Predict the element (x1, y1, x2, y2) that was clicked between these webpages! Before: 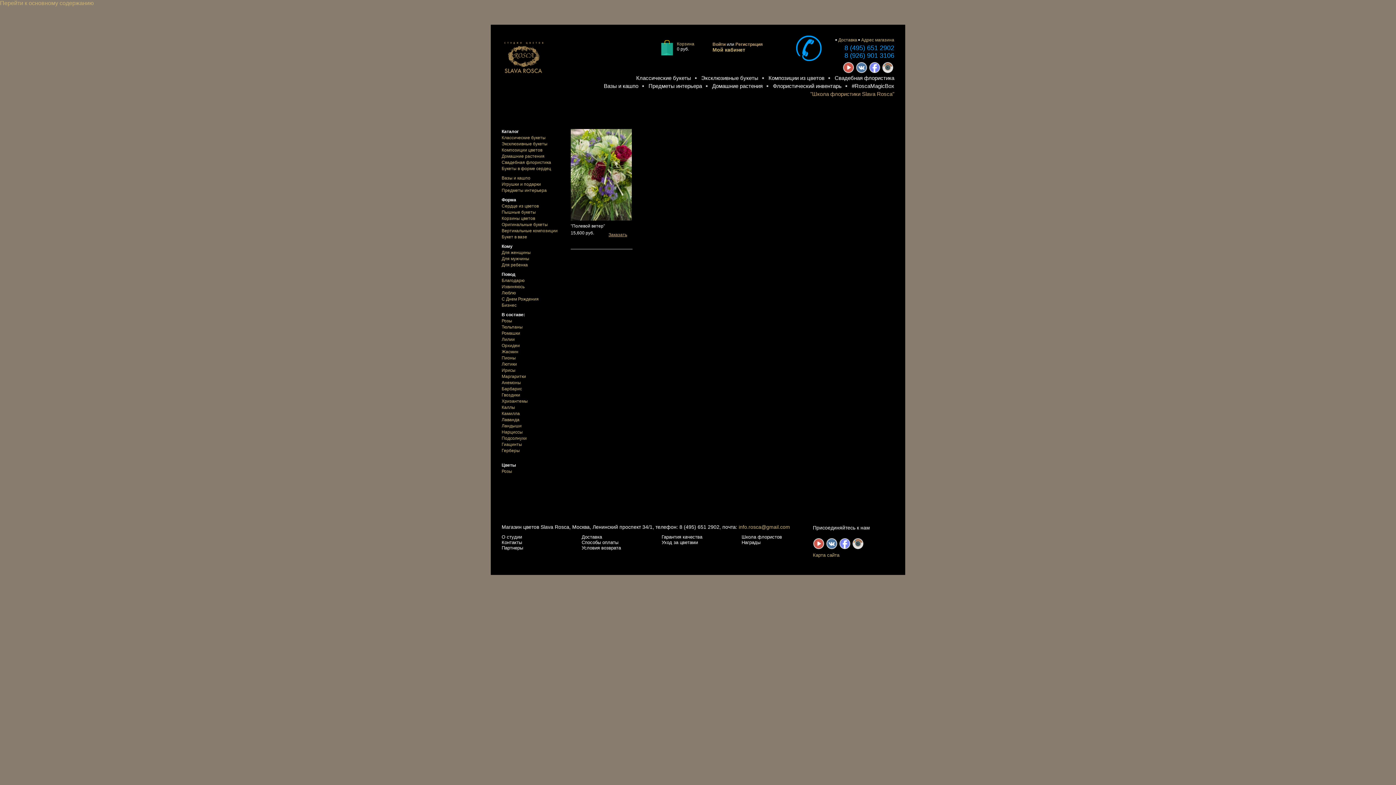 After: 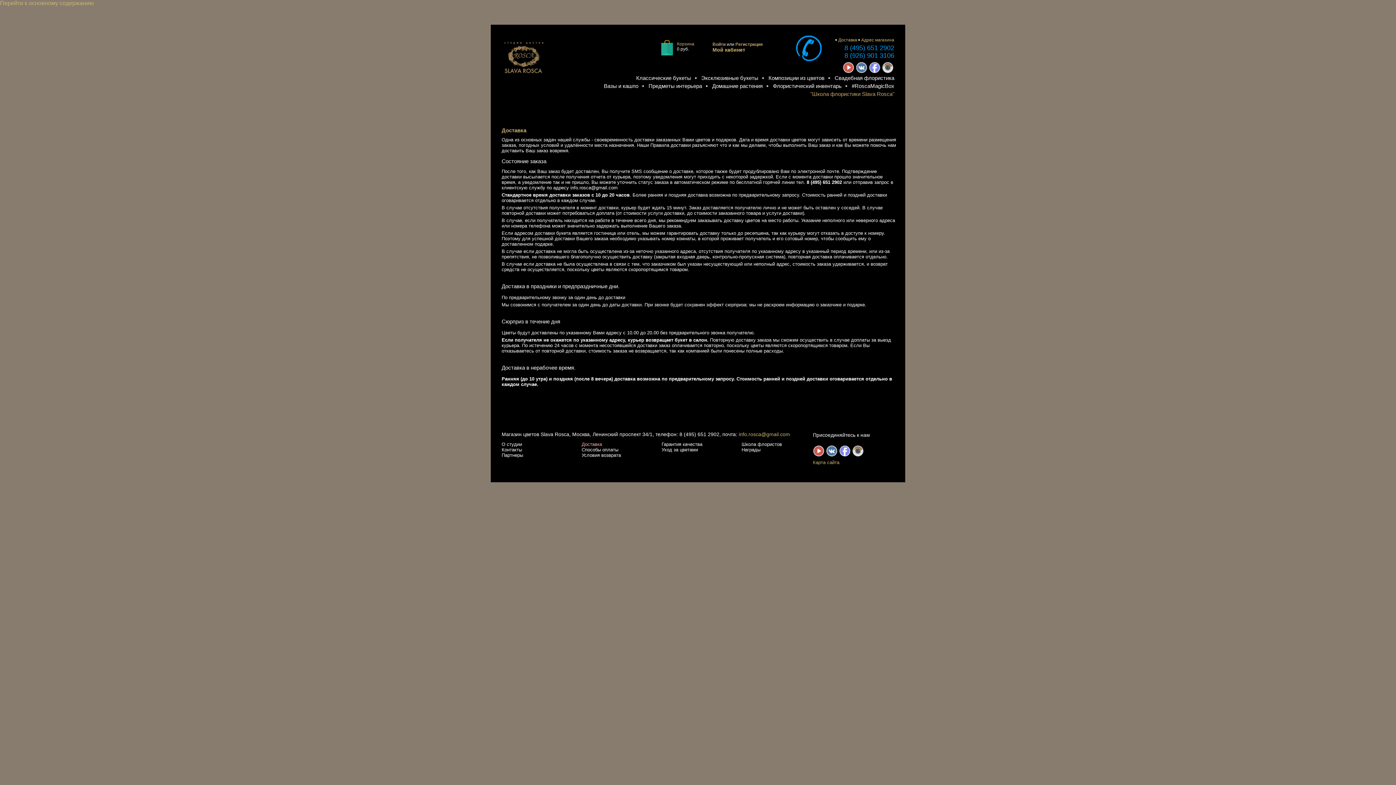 Action: label: Доставка bbox: (581, 534, 602, 540)